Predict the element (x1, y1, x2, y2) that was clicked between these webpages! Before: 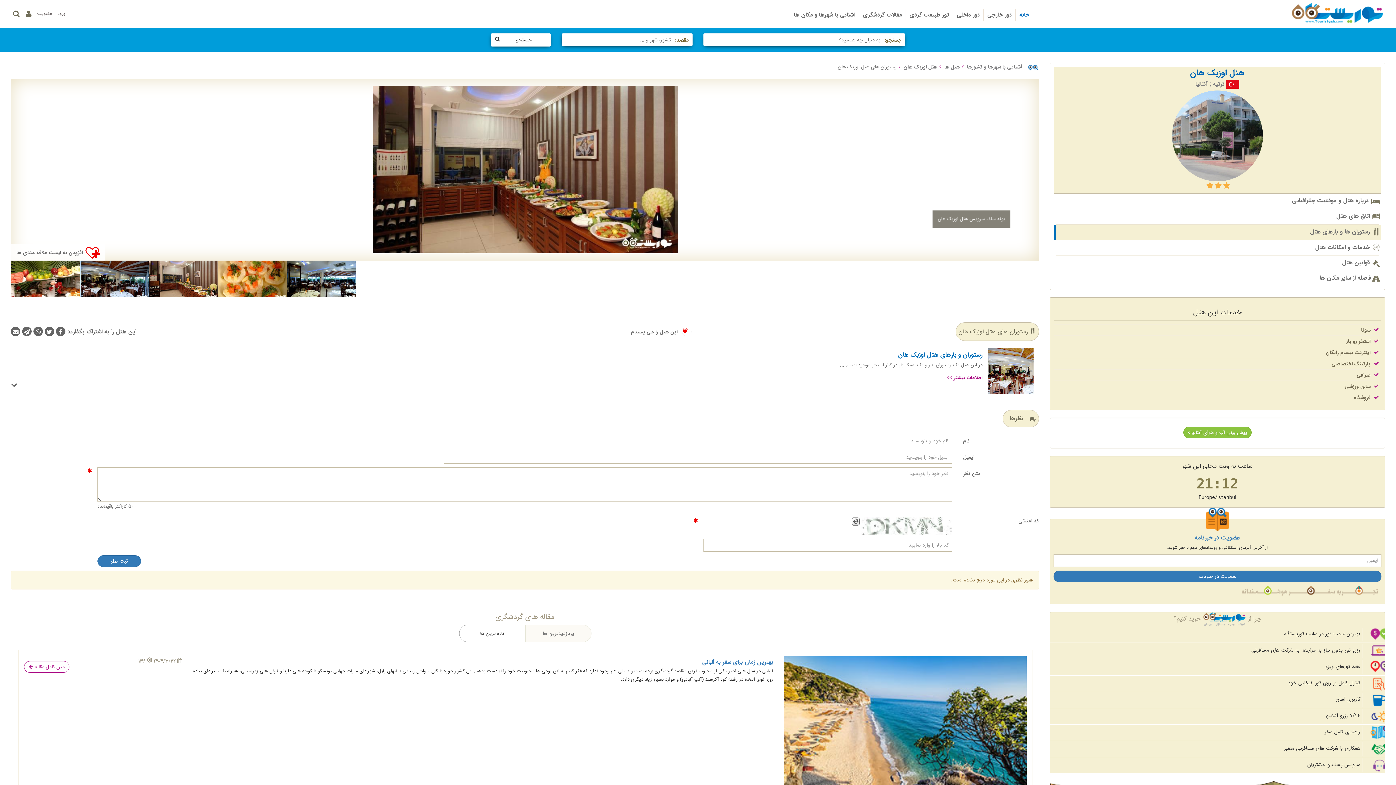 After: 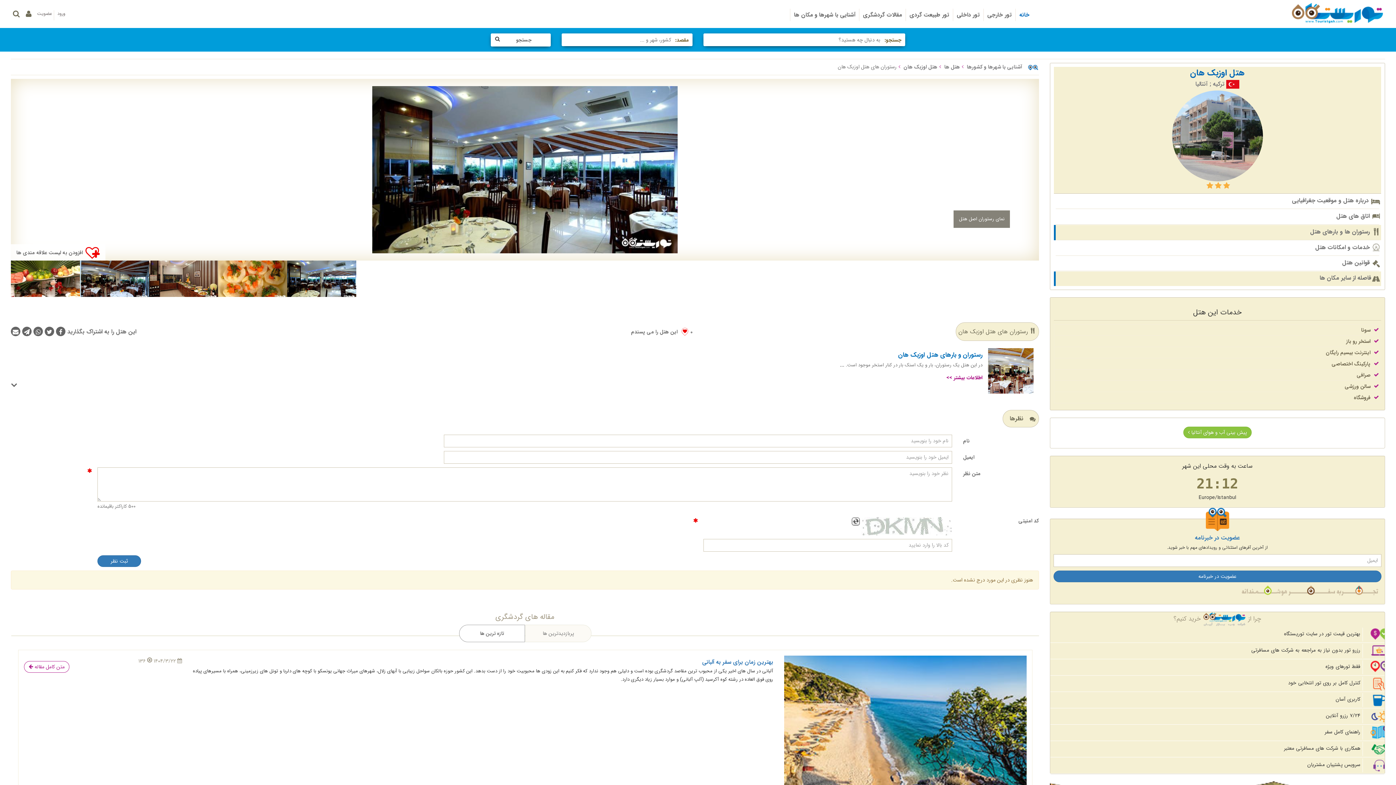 Action: bbox: (1055, 273, 1379, 286) label: فاصله از سایر مکان ها